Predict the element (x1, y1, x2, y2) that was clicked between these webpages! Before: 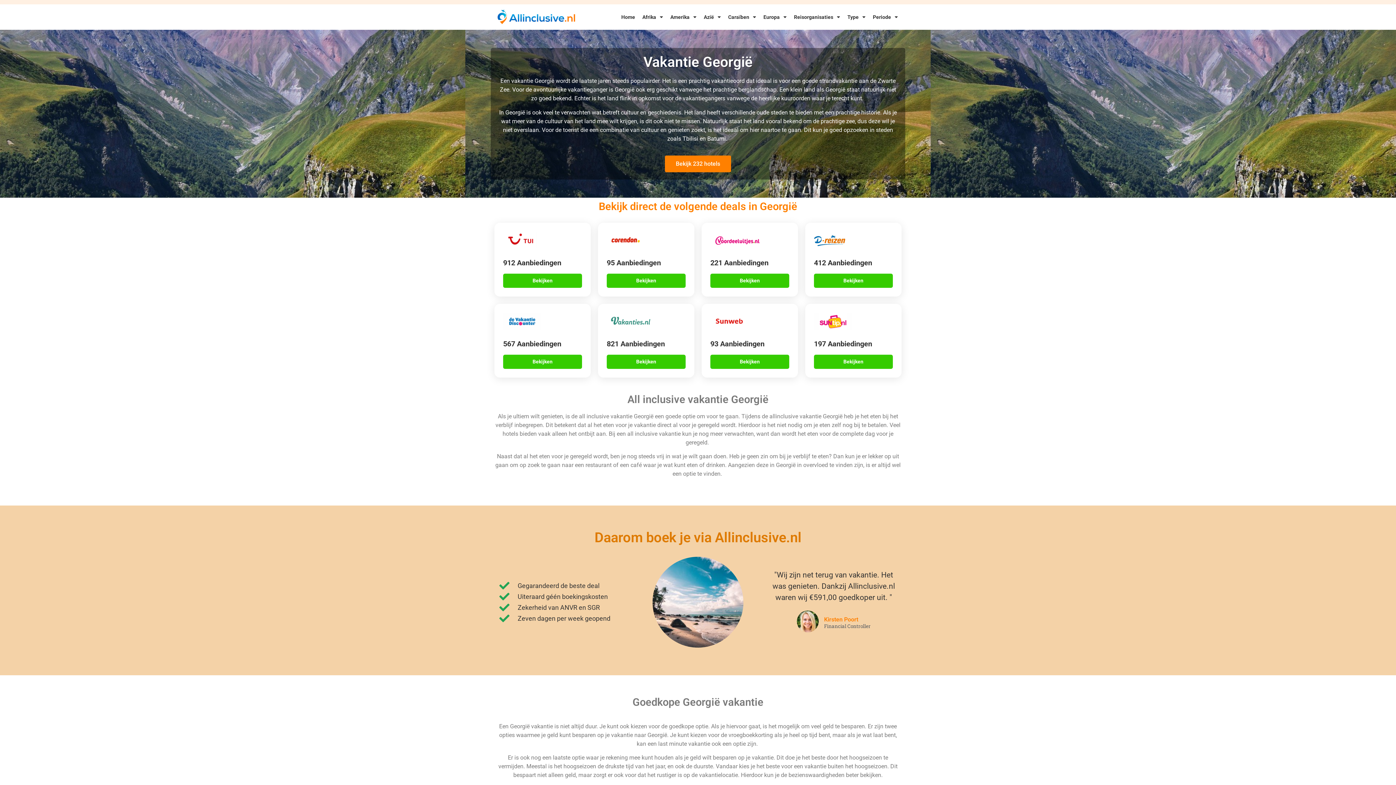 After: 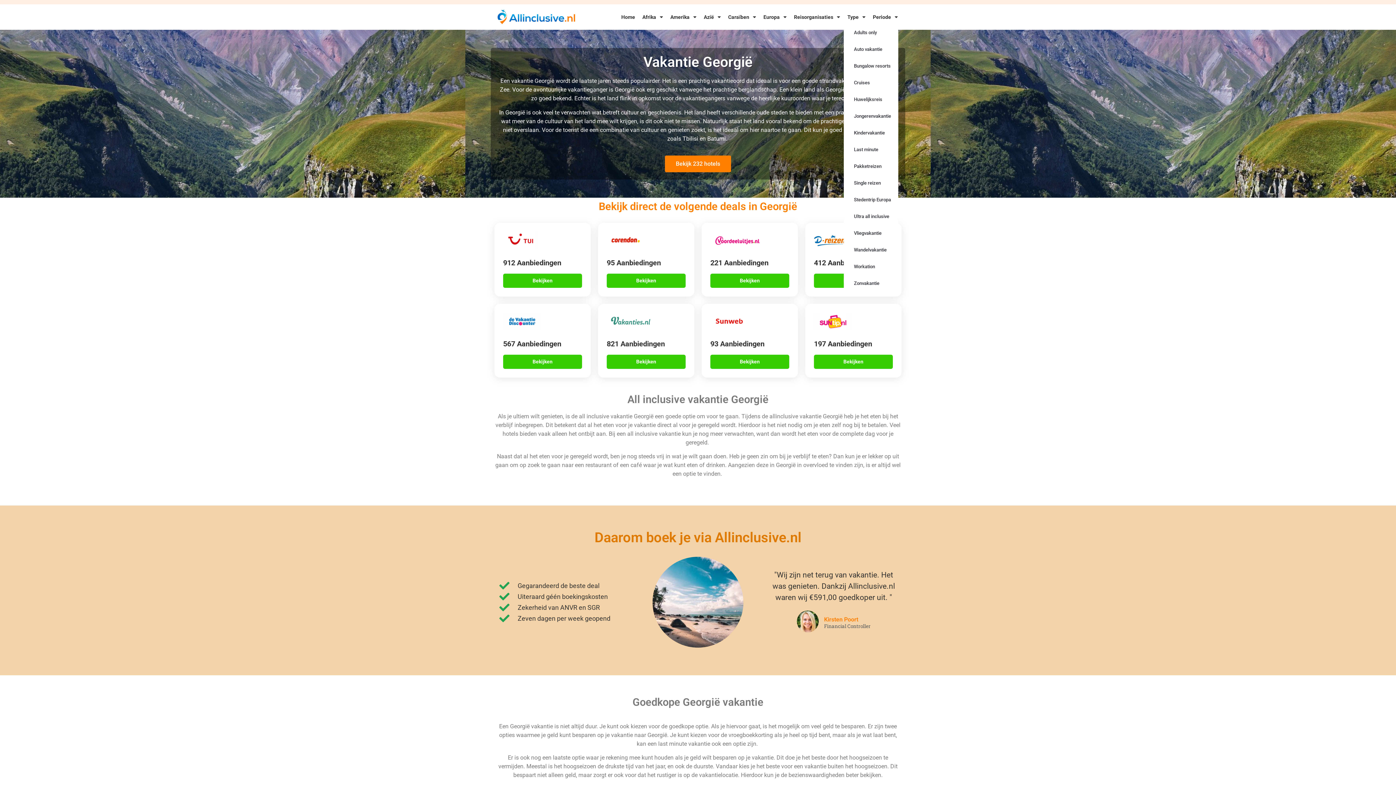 Action: bbox: (843, 9, 869, 24) label: Type